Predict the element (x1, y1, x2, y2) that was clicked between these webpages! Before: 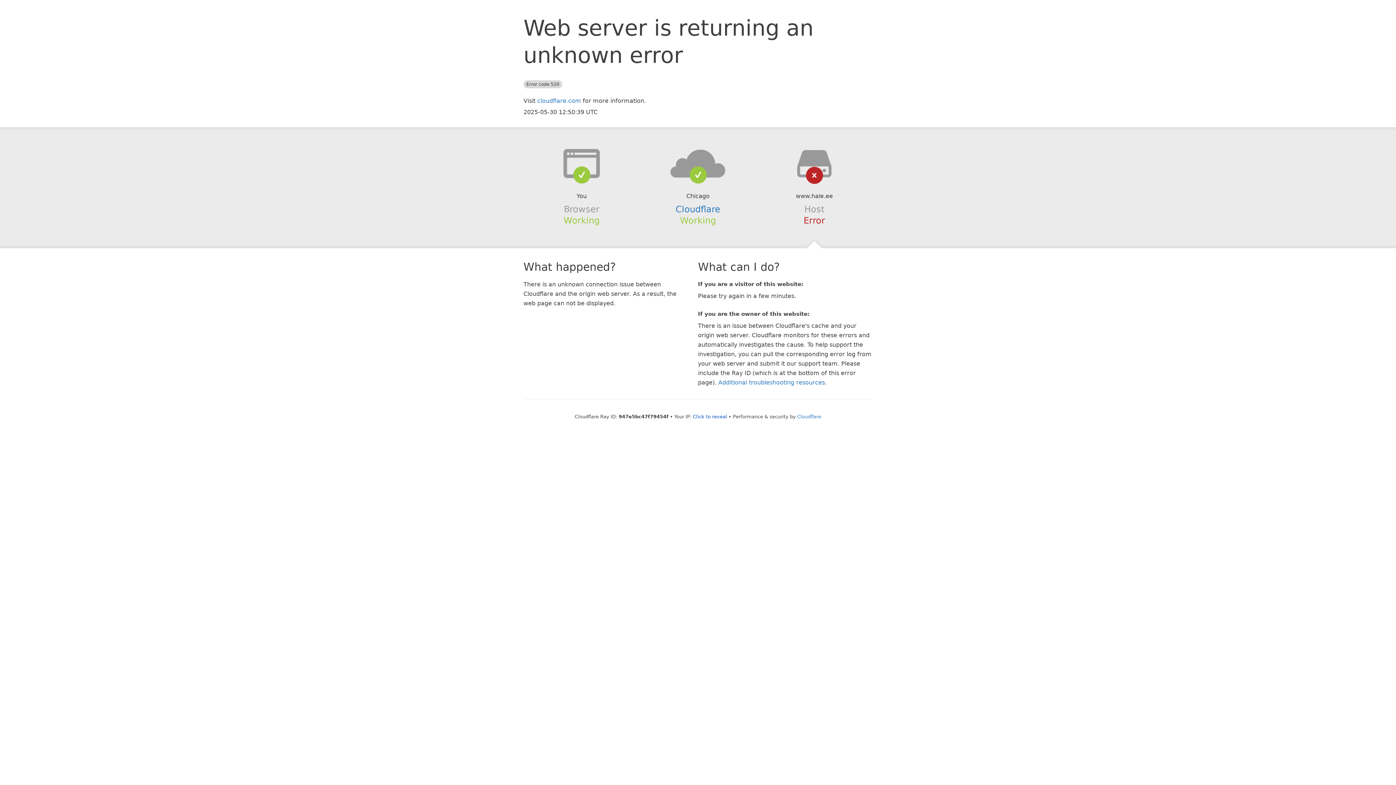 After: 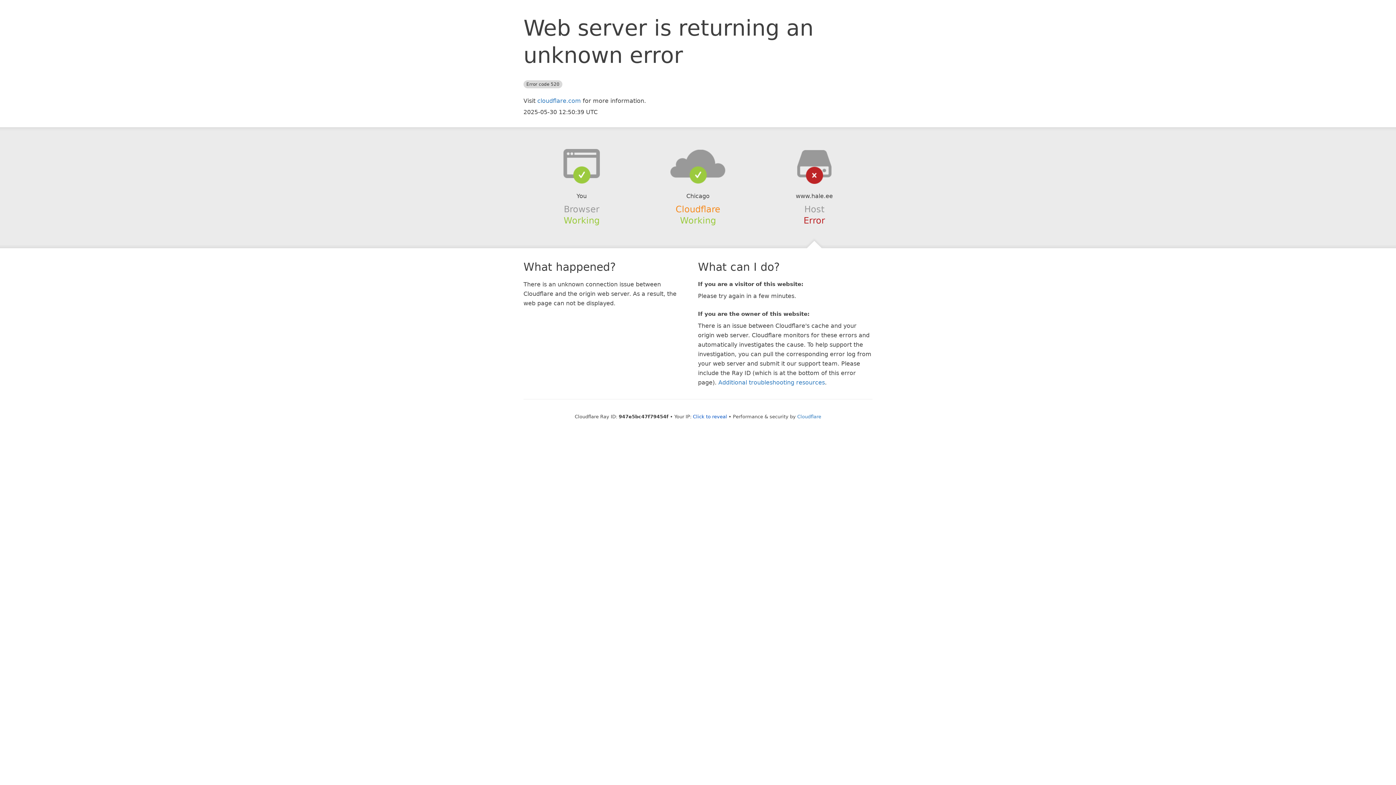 Action: label: Cloudflare bbox: (675, 204, 720, 214)